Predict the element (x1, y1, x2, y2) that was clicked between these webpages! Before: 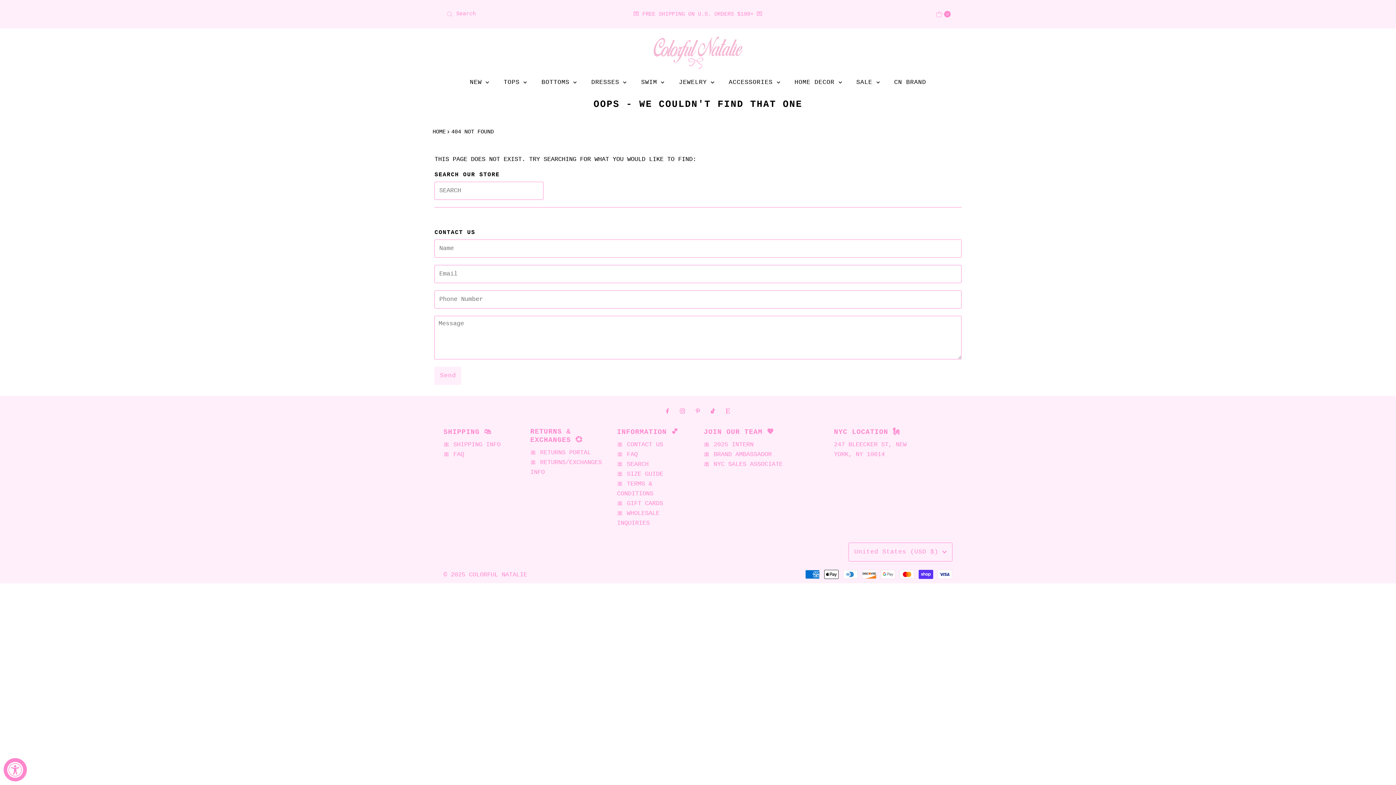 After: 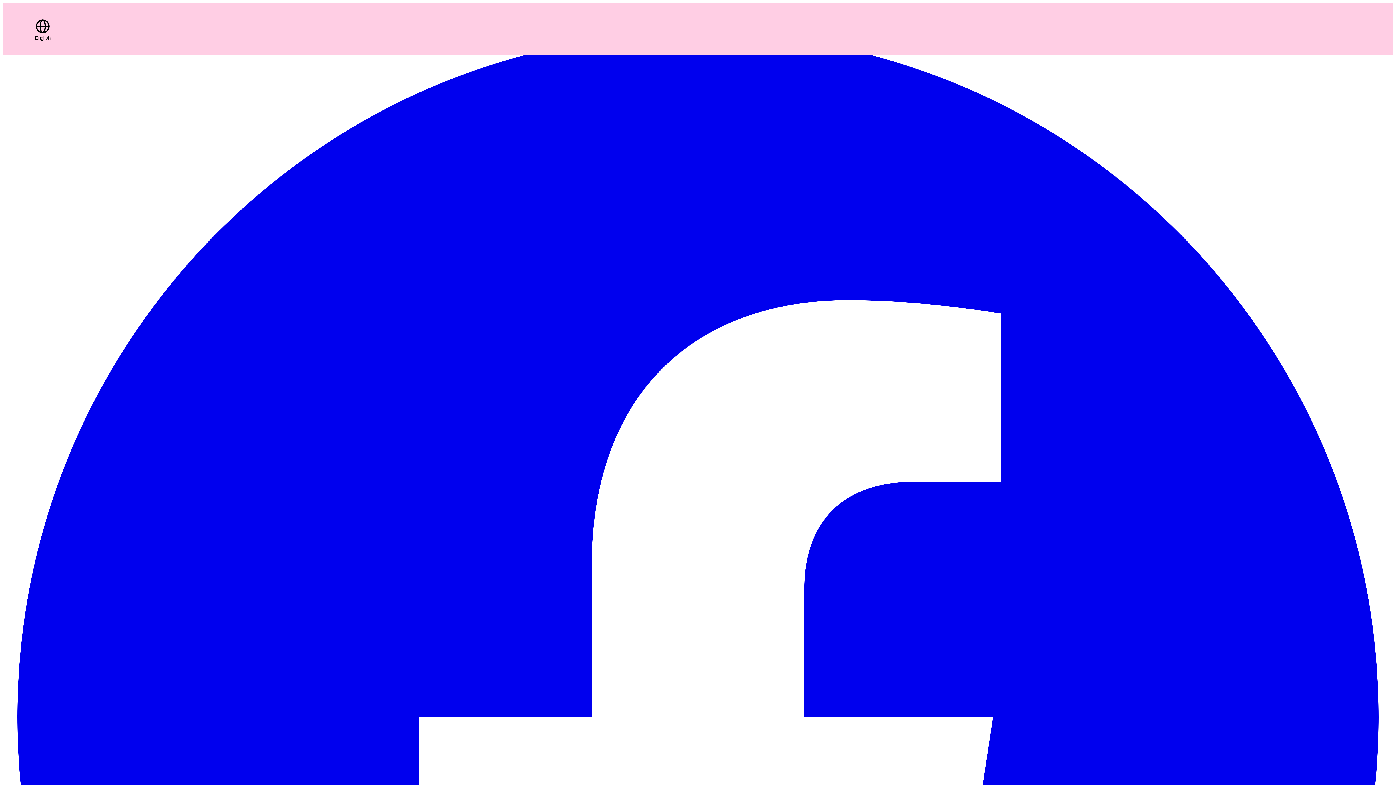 Action: label: 🎀 RETURNS PORTAL bbox: (530, 449, 591, 456)